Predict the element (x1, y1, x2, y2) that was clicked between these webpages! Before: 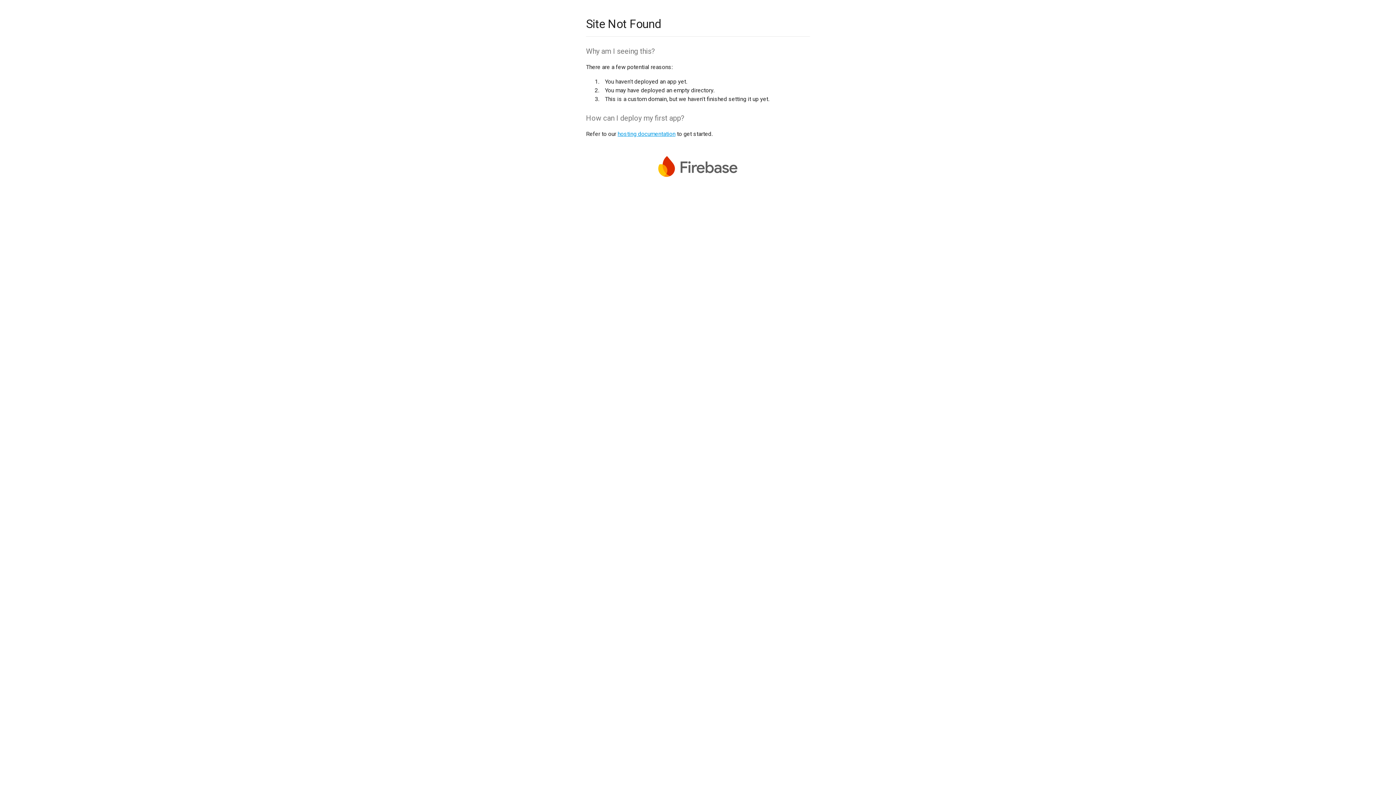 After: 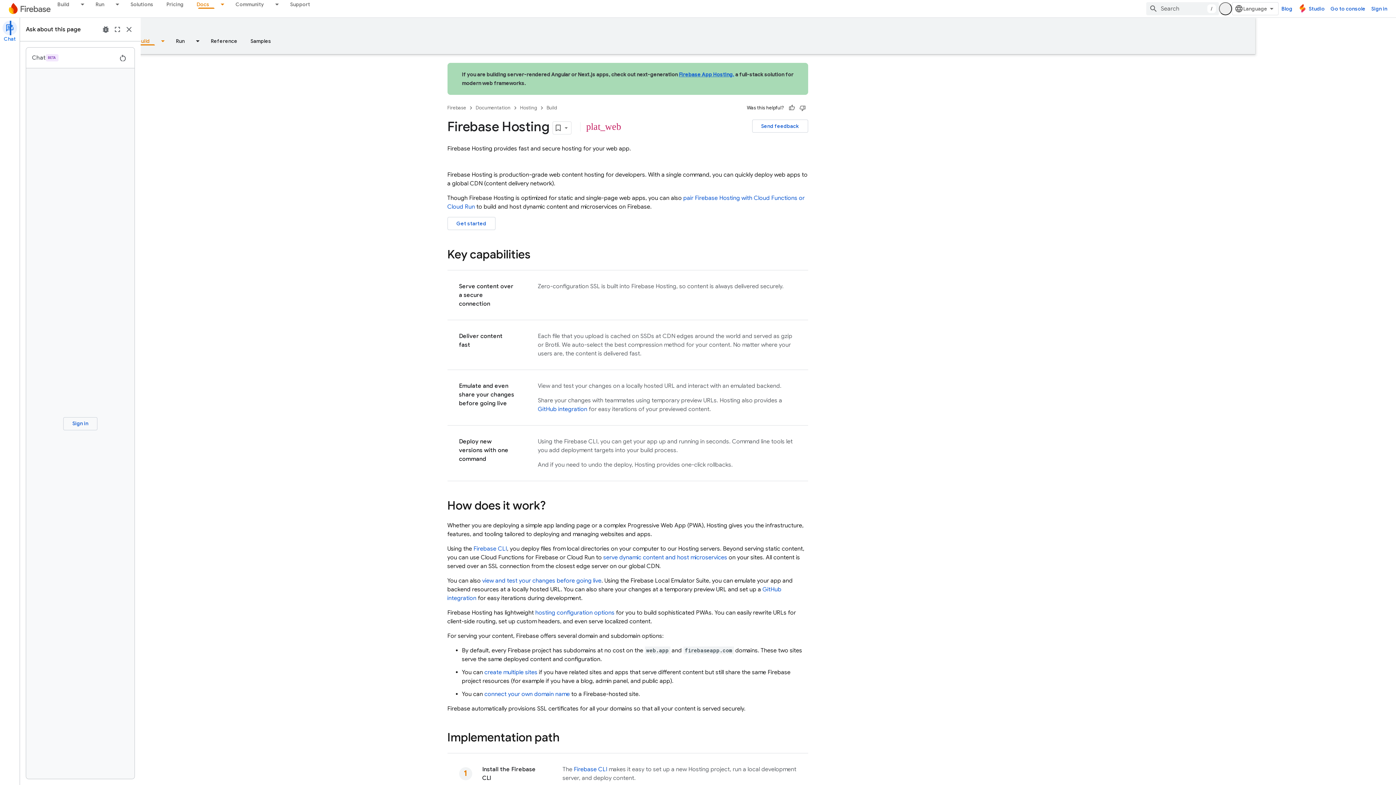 Action: bbox: (617, 130, 675, 137) label: hosting documentation